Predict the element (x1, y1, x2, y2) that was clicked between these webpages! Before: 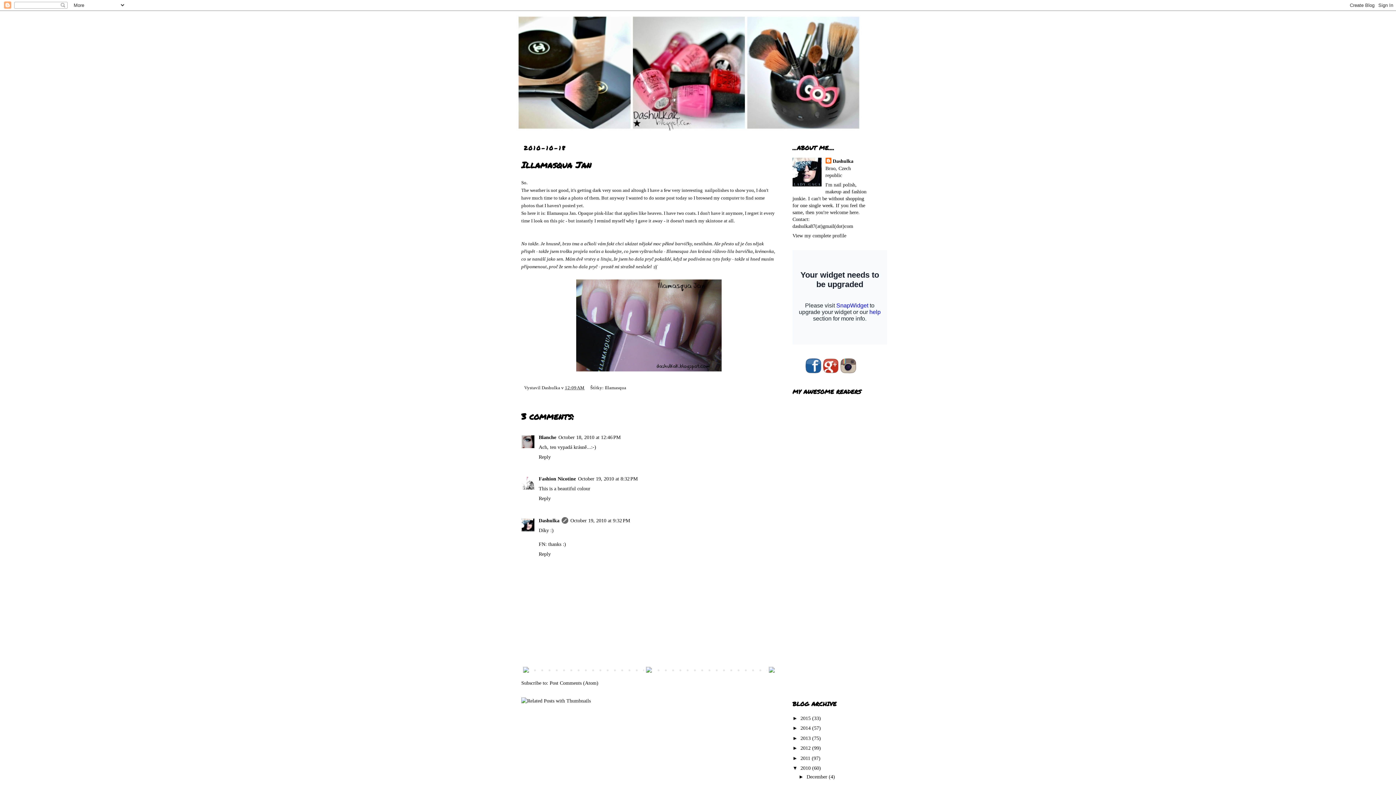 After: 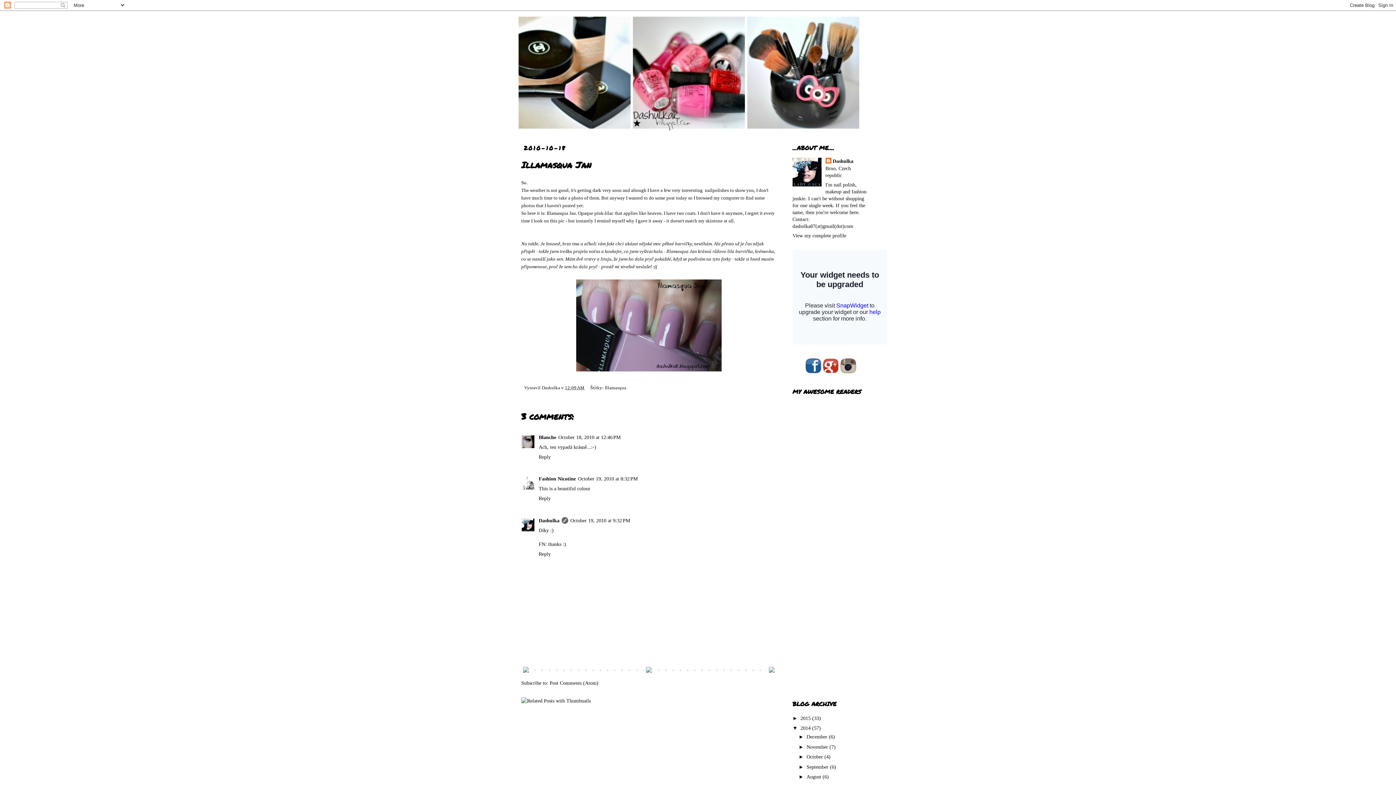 Action: label: ►   bbox: (792, 725, 800, 731)